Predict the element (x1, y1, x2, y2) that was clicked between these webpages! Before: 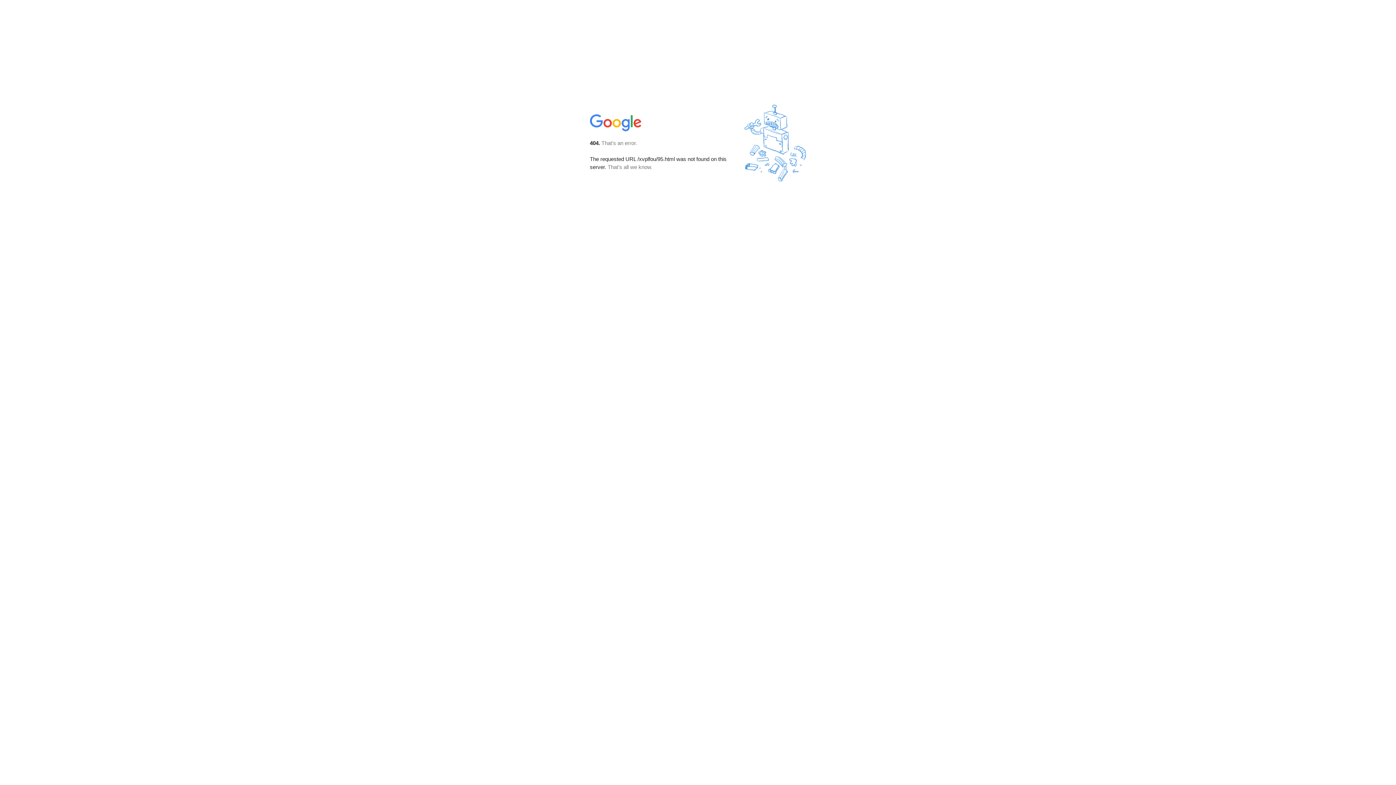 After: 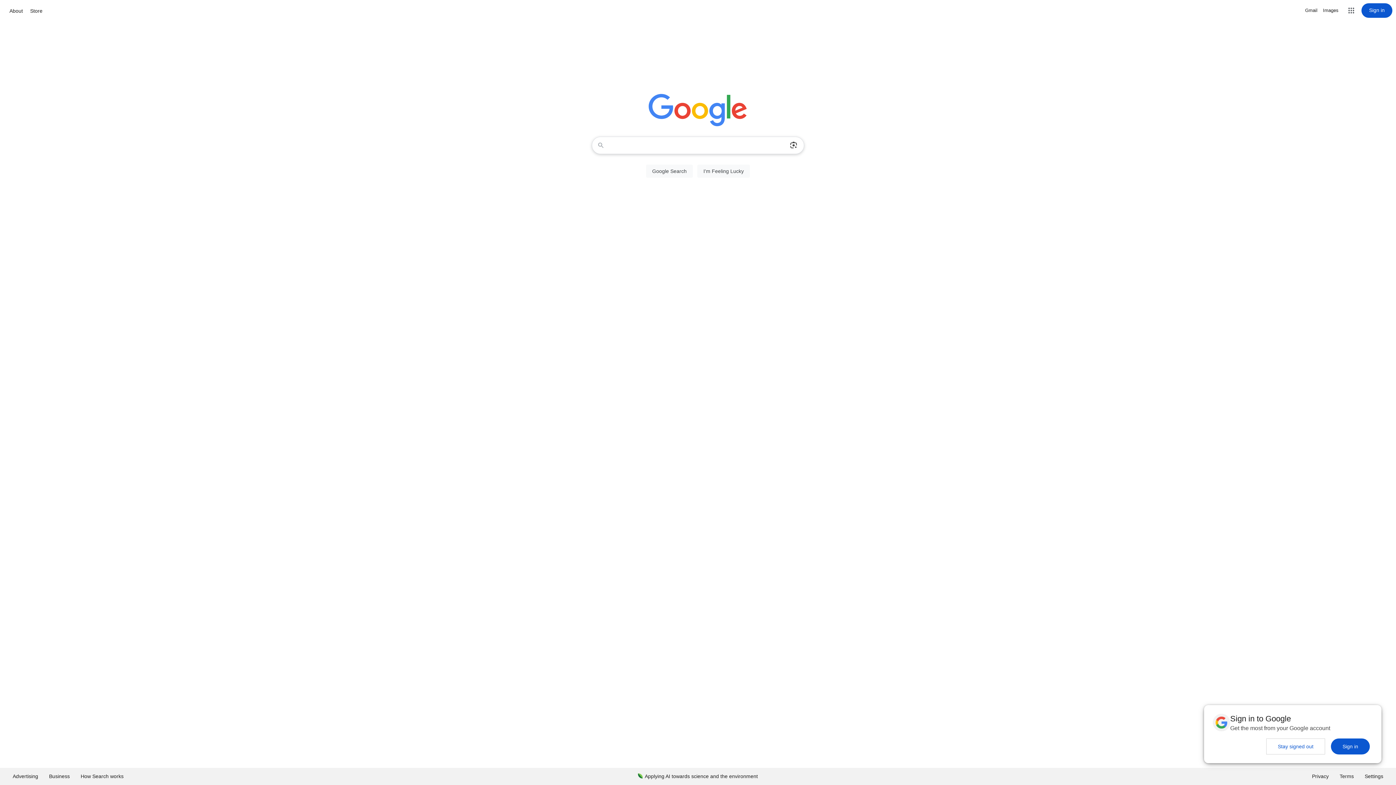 Action: bbox: (590, 127, 642, 134)